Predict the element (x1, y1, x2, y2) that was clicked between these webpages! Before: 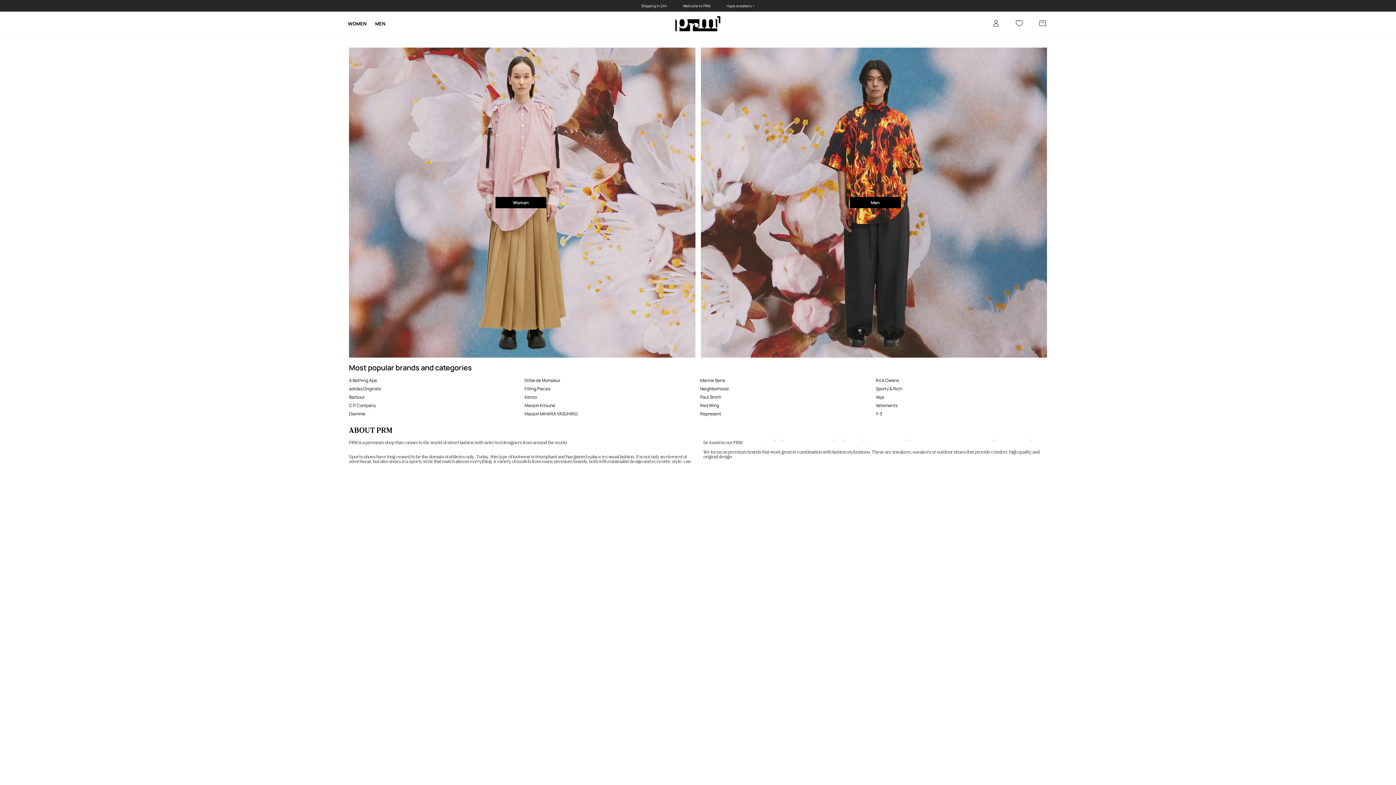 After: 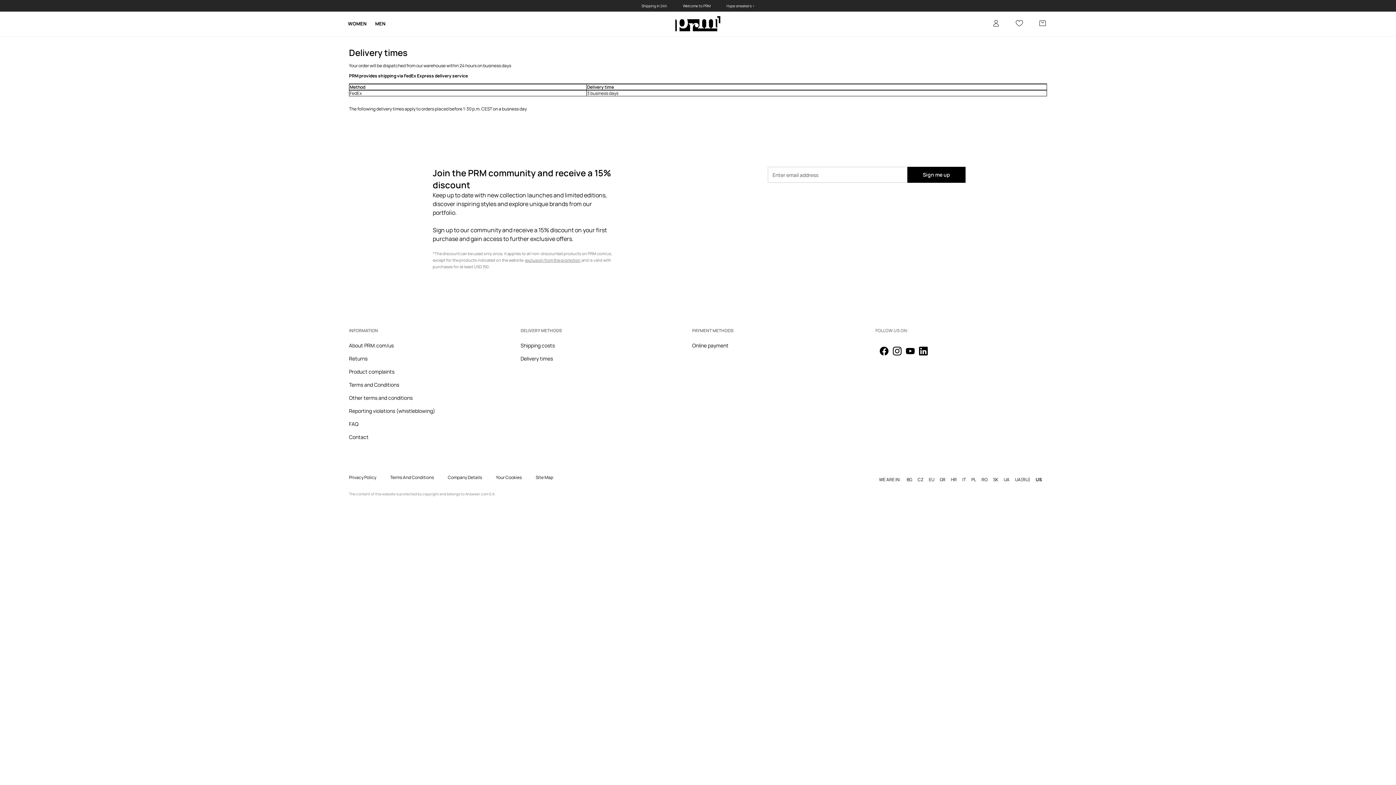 Action: bbox: (641, 3, 667, 8) label: Shipping in 24h